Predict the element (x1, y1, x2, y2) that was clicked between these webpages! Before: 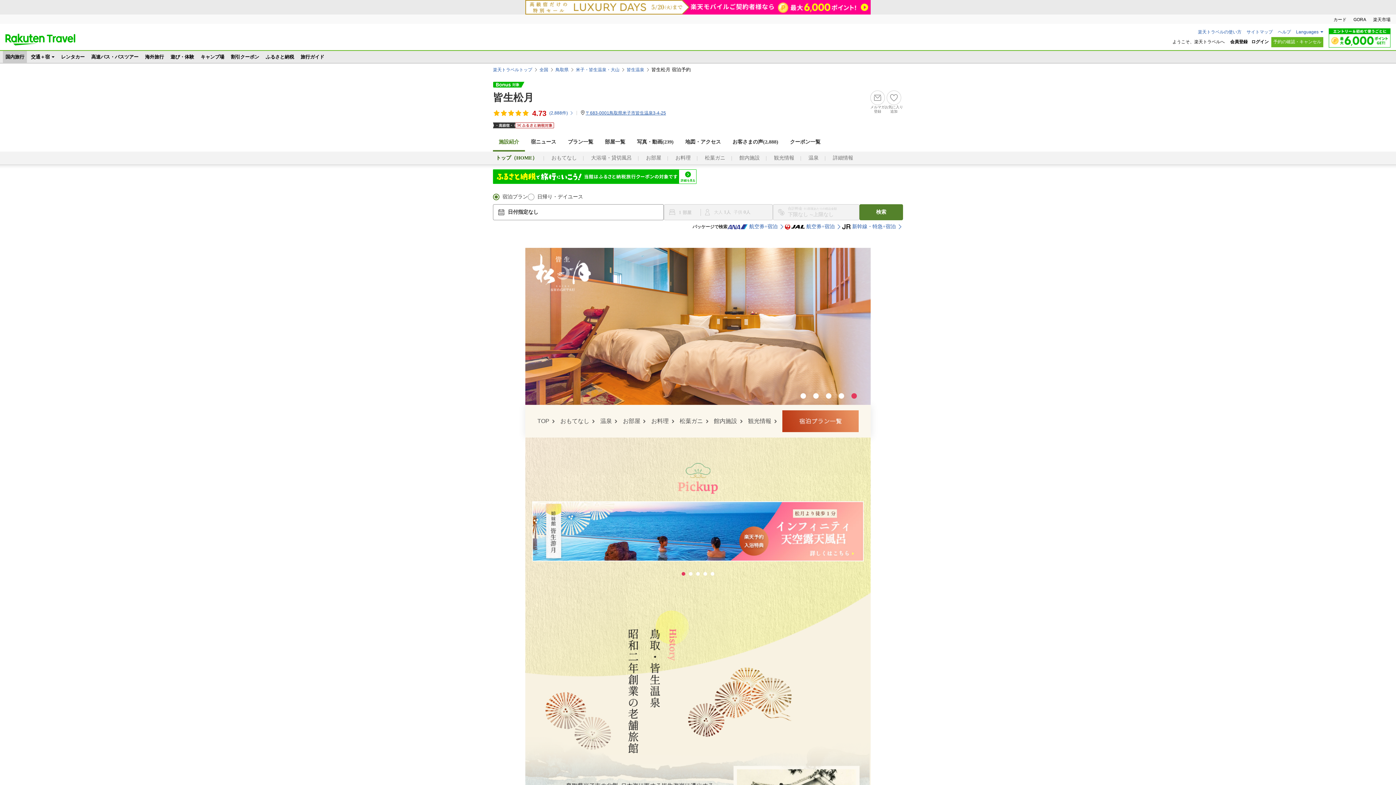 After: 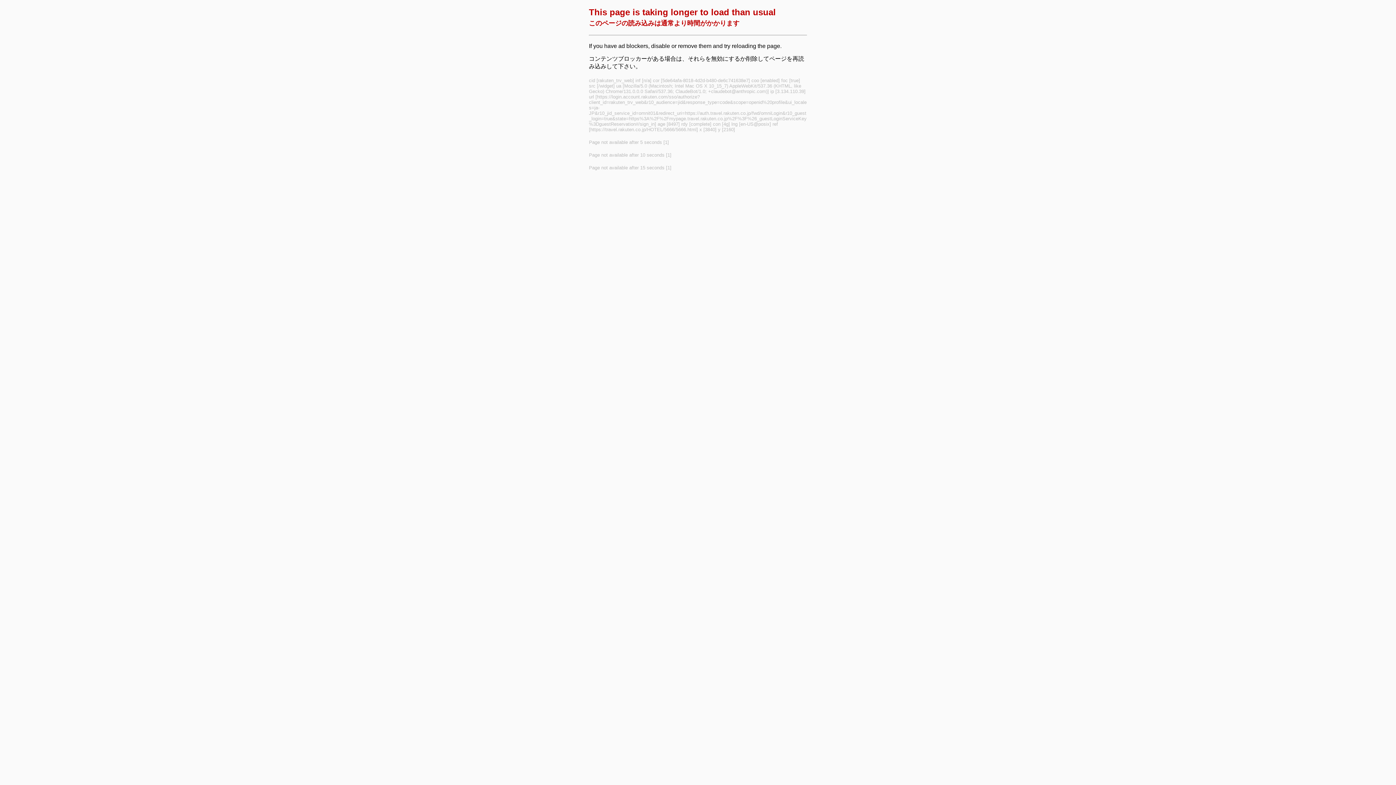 Action: bbox: (1271, 37, 1323, 47) label: 予約の確認・キャンセル